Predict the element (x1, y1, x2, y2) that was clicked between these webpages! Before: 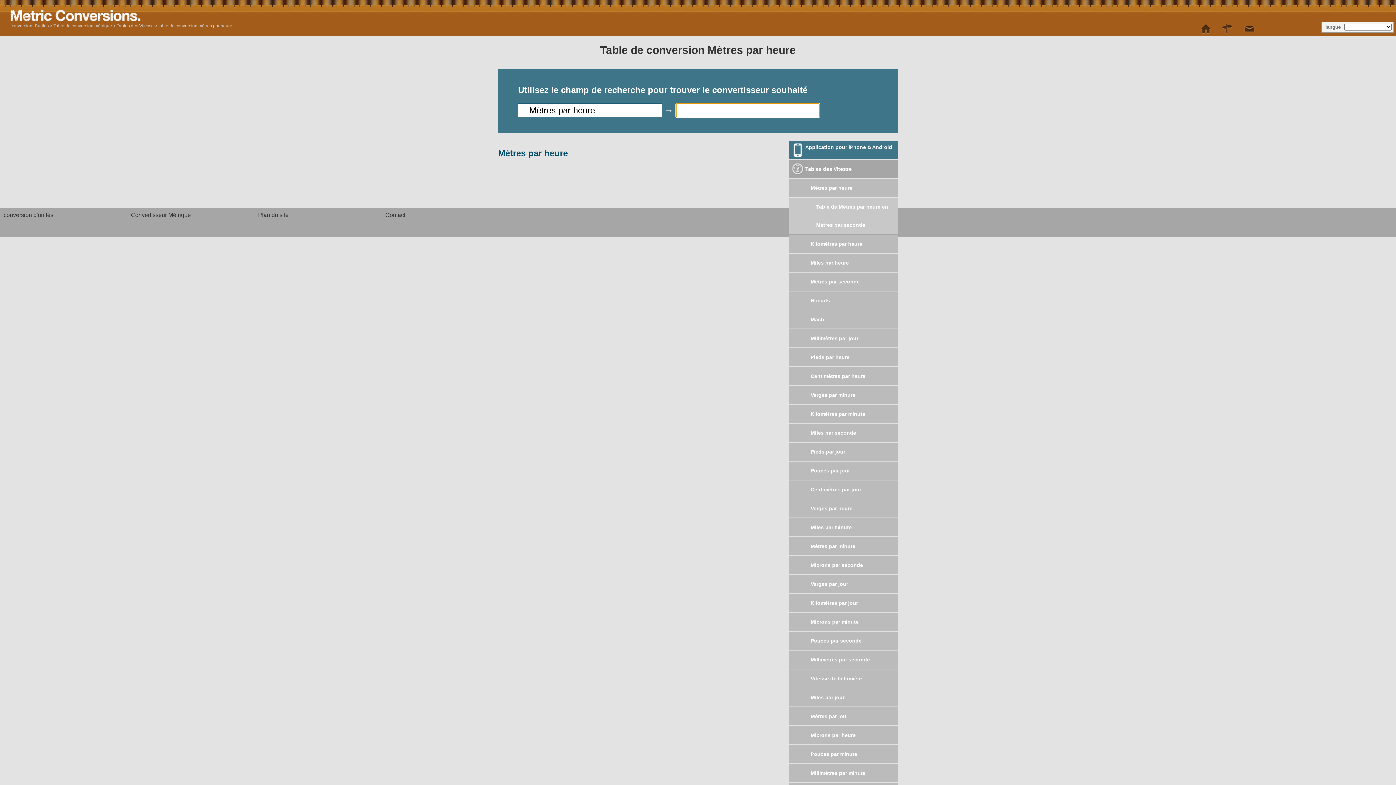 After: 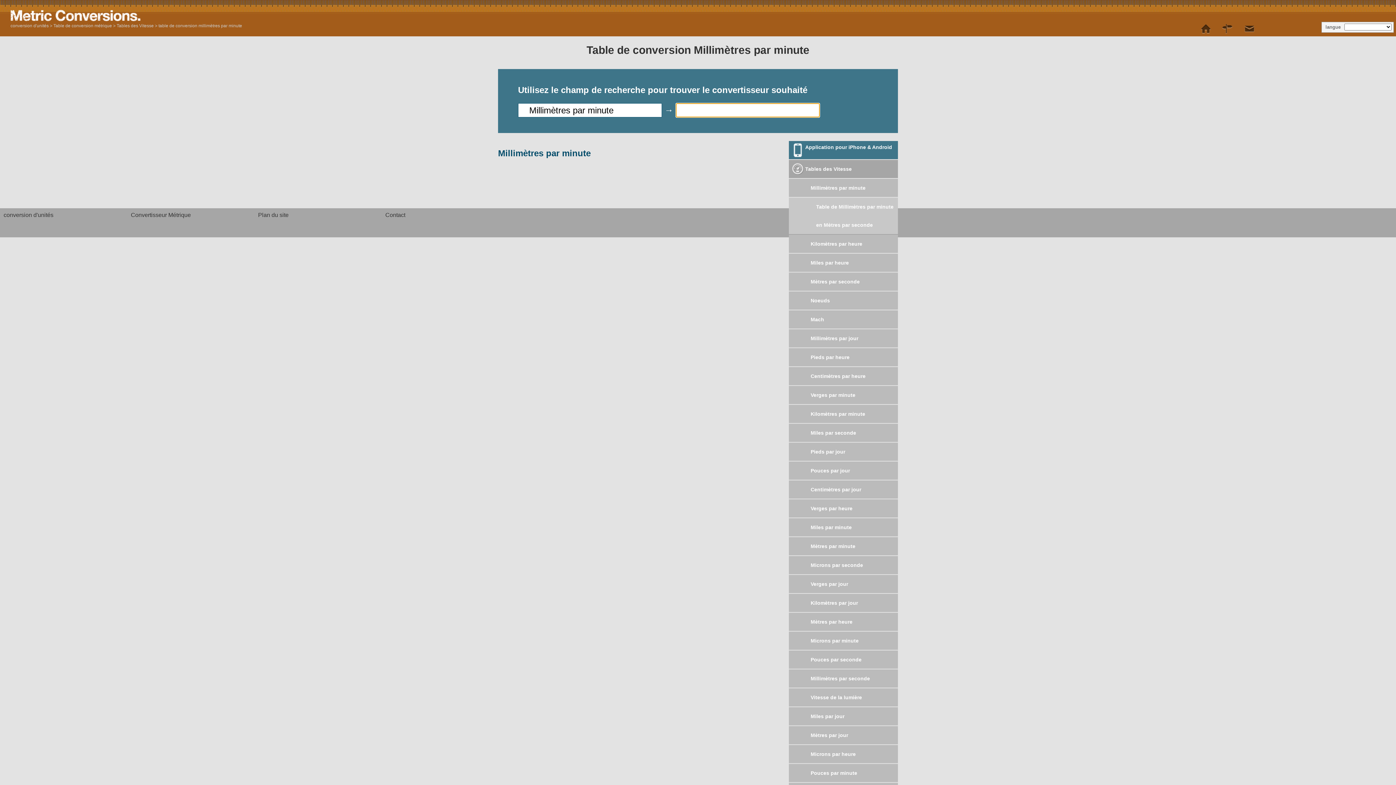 Action: bbox: (789, 764, 898, 782) label: Millimètres par minute